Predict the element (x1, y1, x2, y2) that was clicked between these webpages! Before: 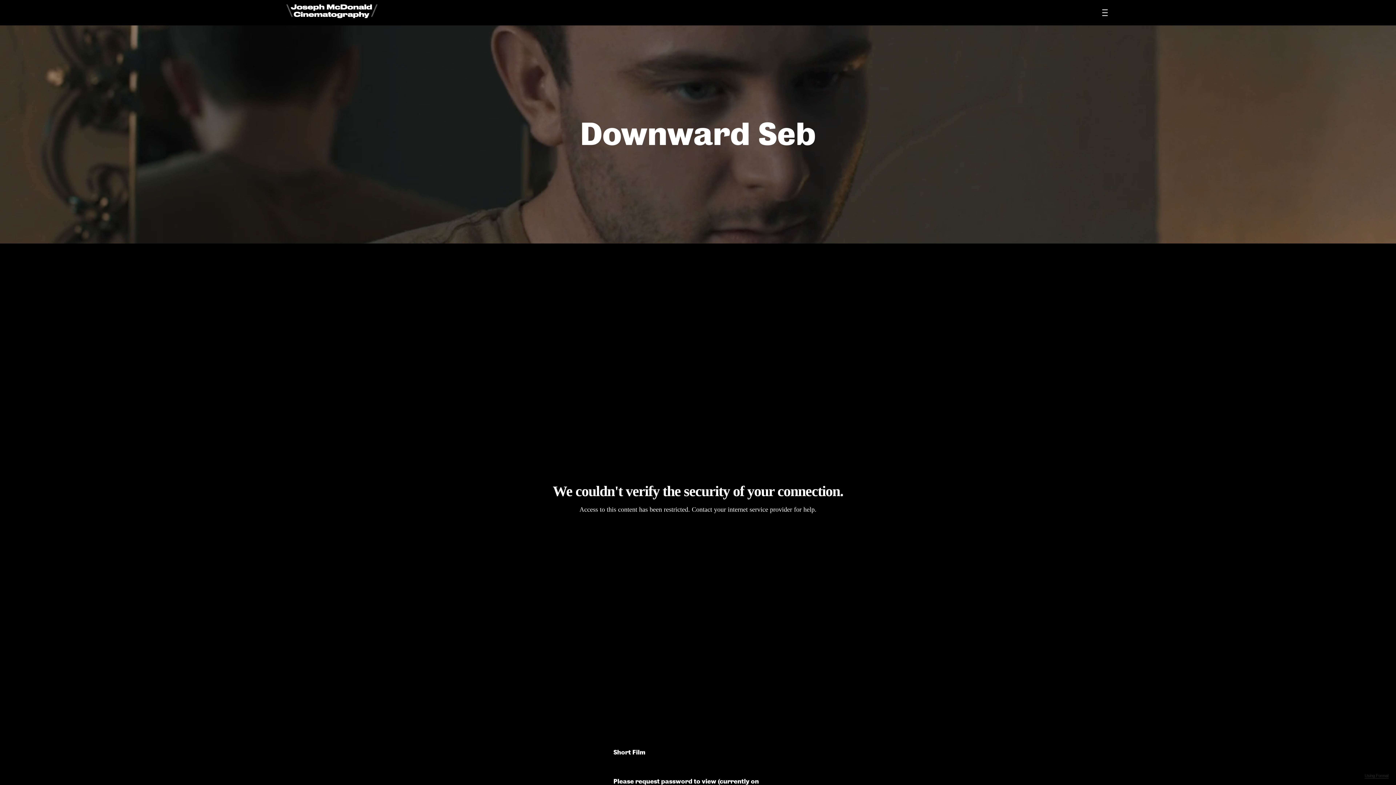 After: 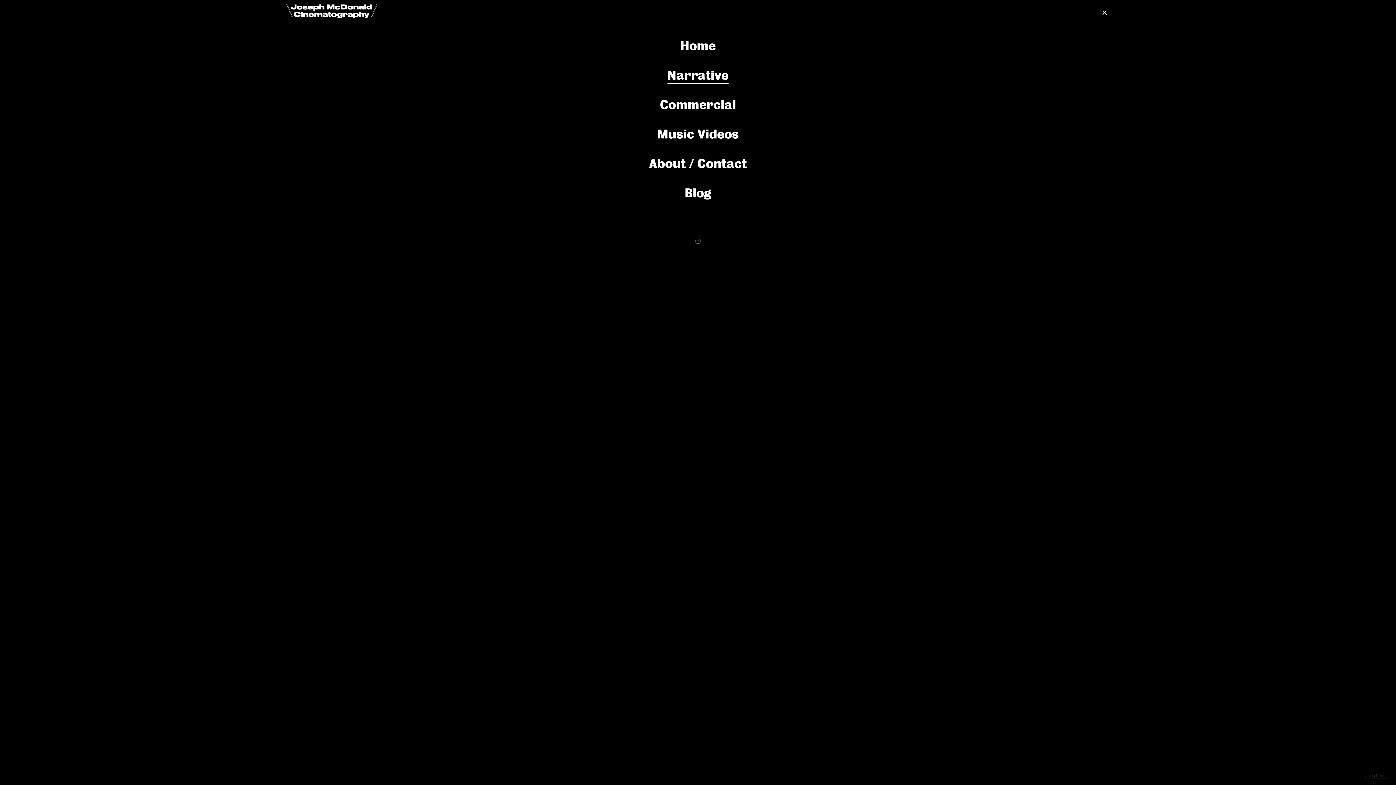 Action: bbox: (1100, 7, 1109, 17)